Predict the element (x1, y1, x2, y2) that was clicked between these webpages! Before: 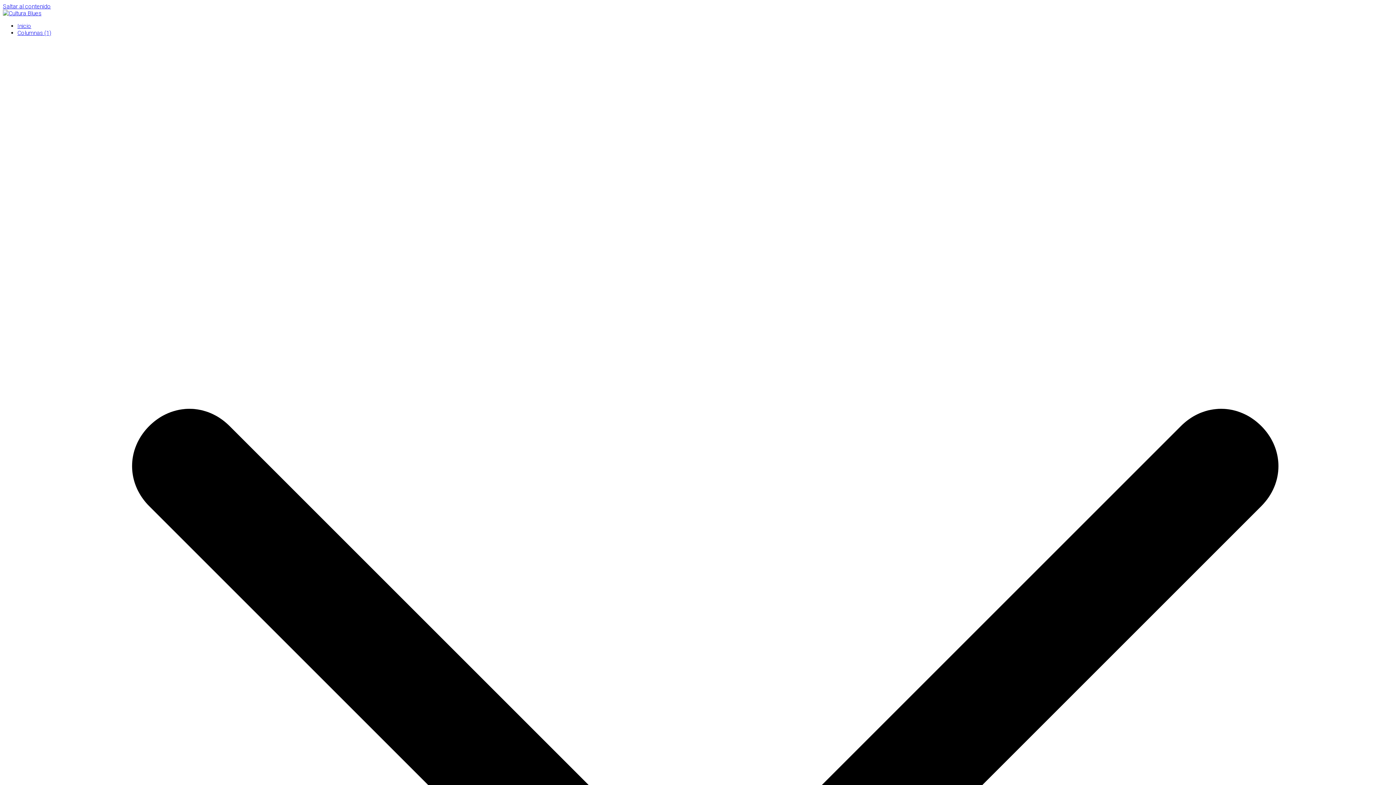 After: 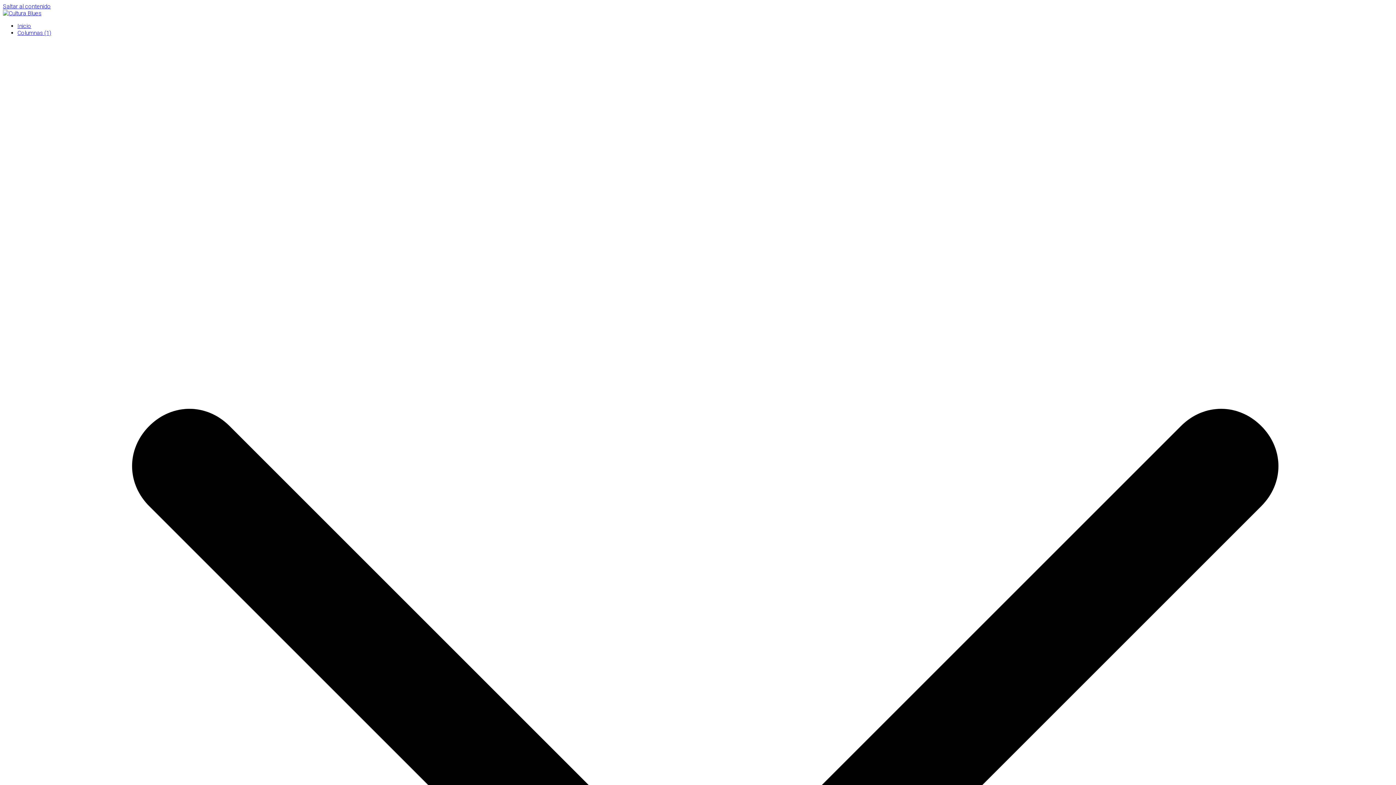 Action: bbox: (2, 2, 50, 9) label: Saltar al contenido